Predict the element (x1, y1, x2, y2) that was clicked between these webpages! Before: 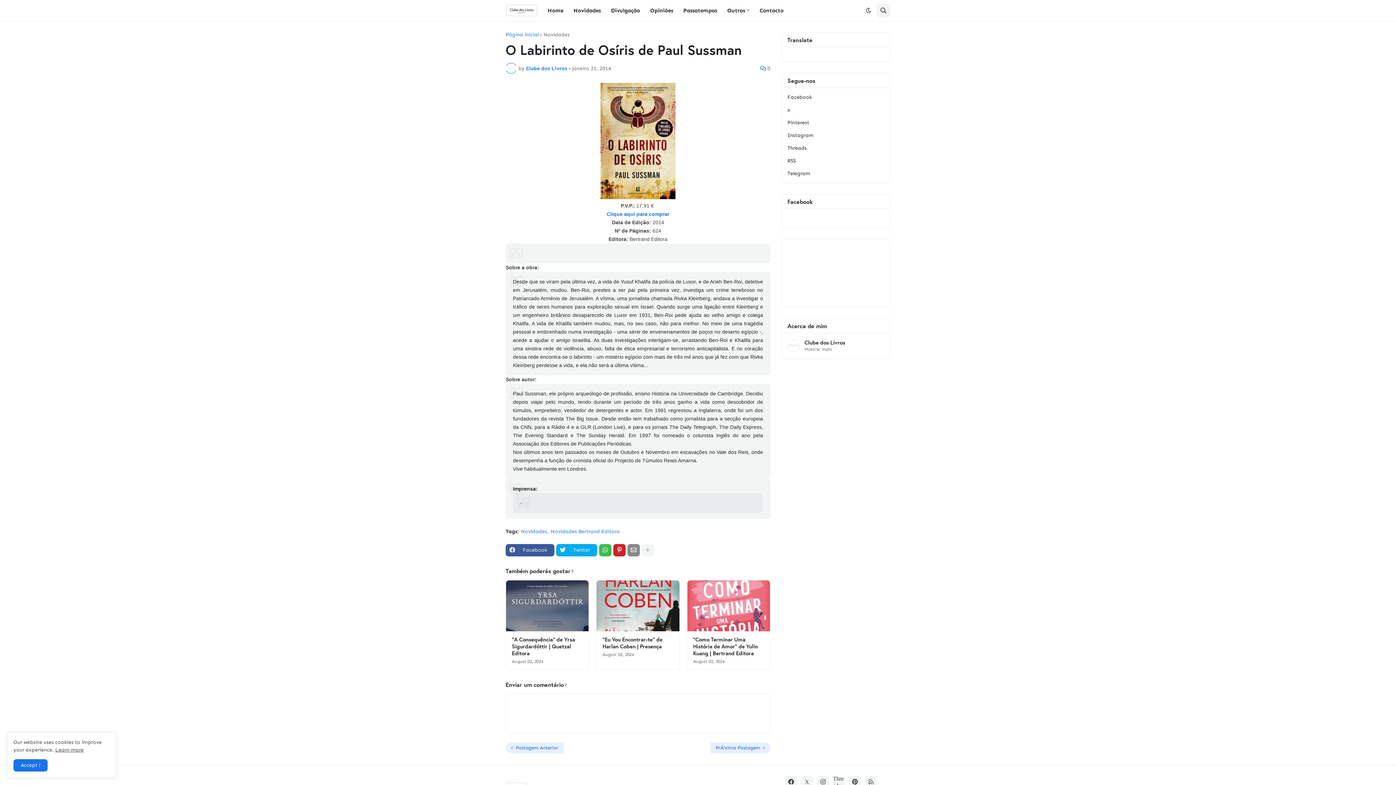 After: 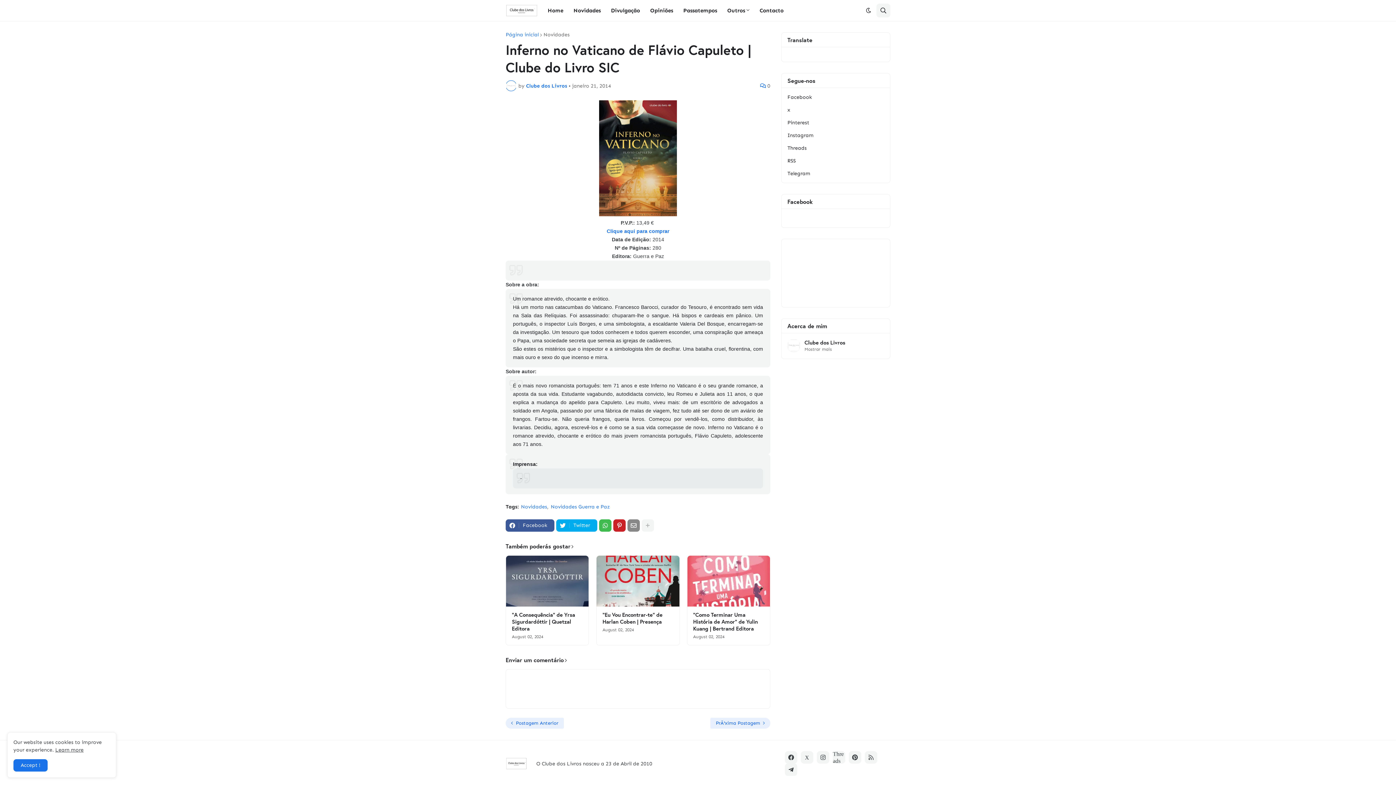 Action: bbox: (505, 742, 564, 753) label: Postagem Anterior